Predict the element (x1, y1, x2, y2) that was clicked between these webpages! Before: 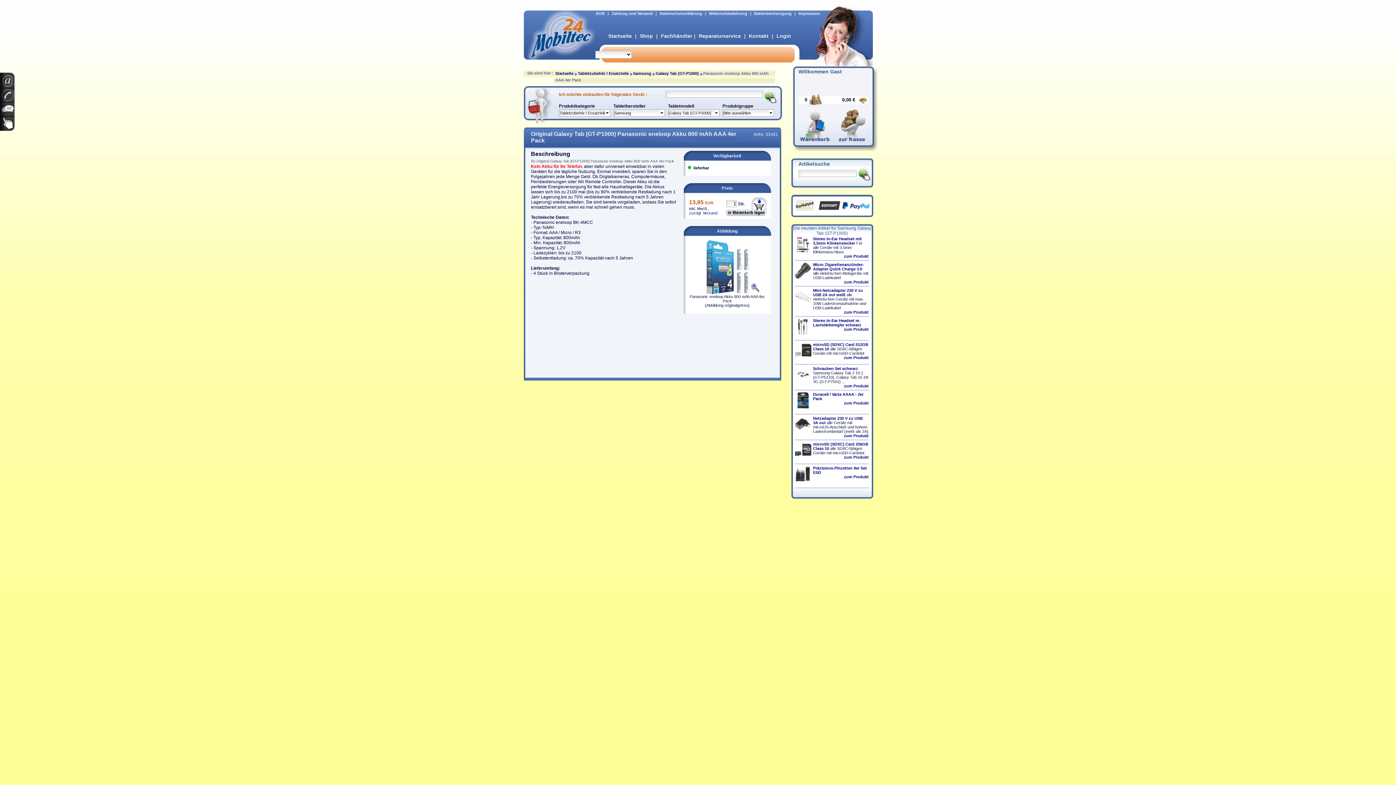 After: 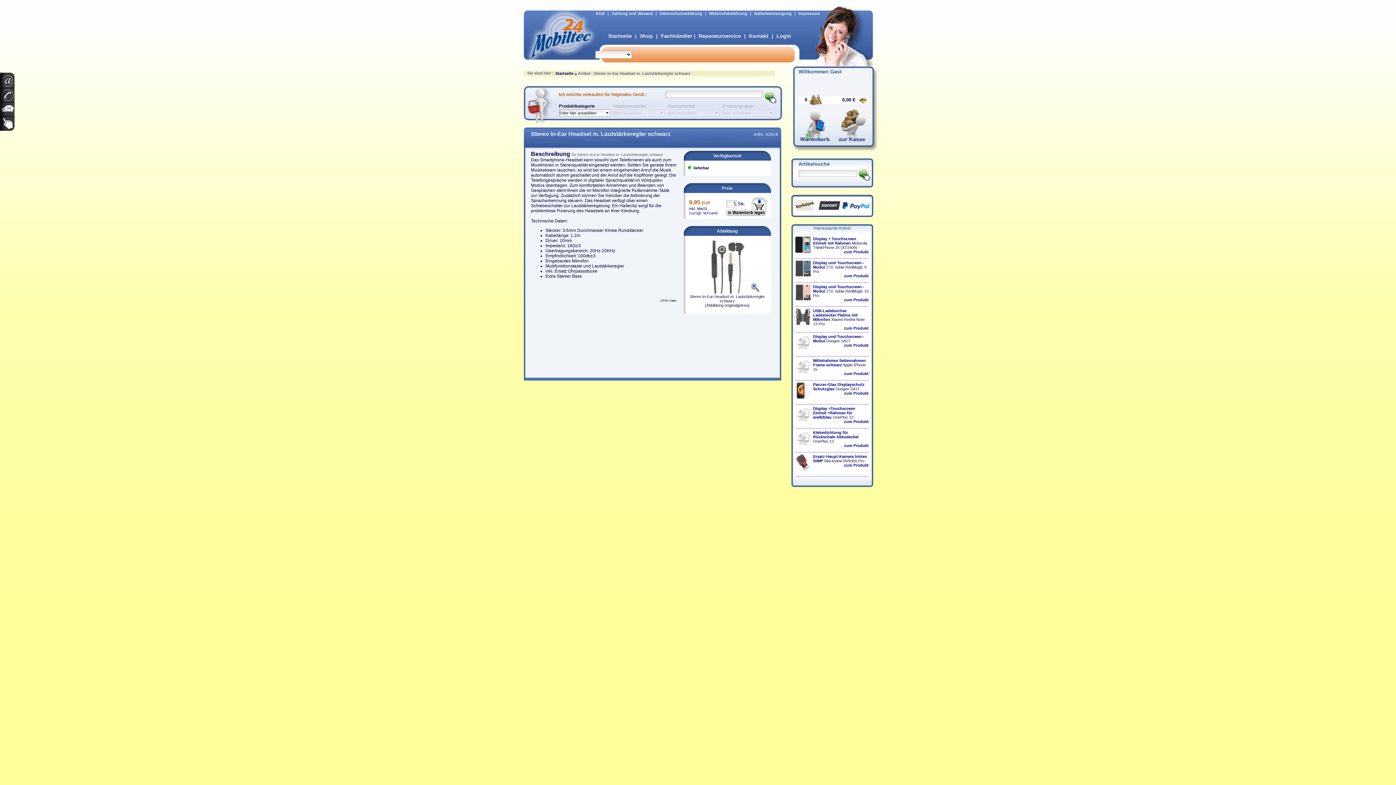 Action: label: zum Produkt bbox: (838, 327, 868, 331)